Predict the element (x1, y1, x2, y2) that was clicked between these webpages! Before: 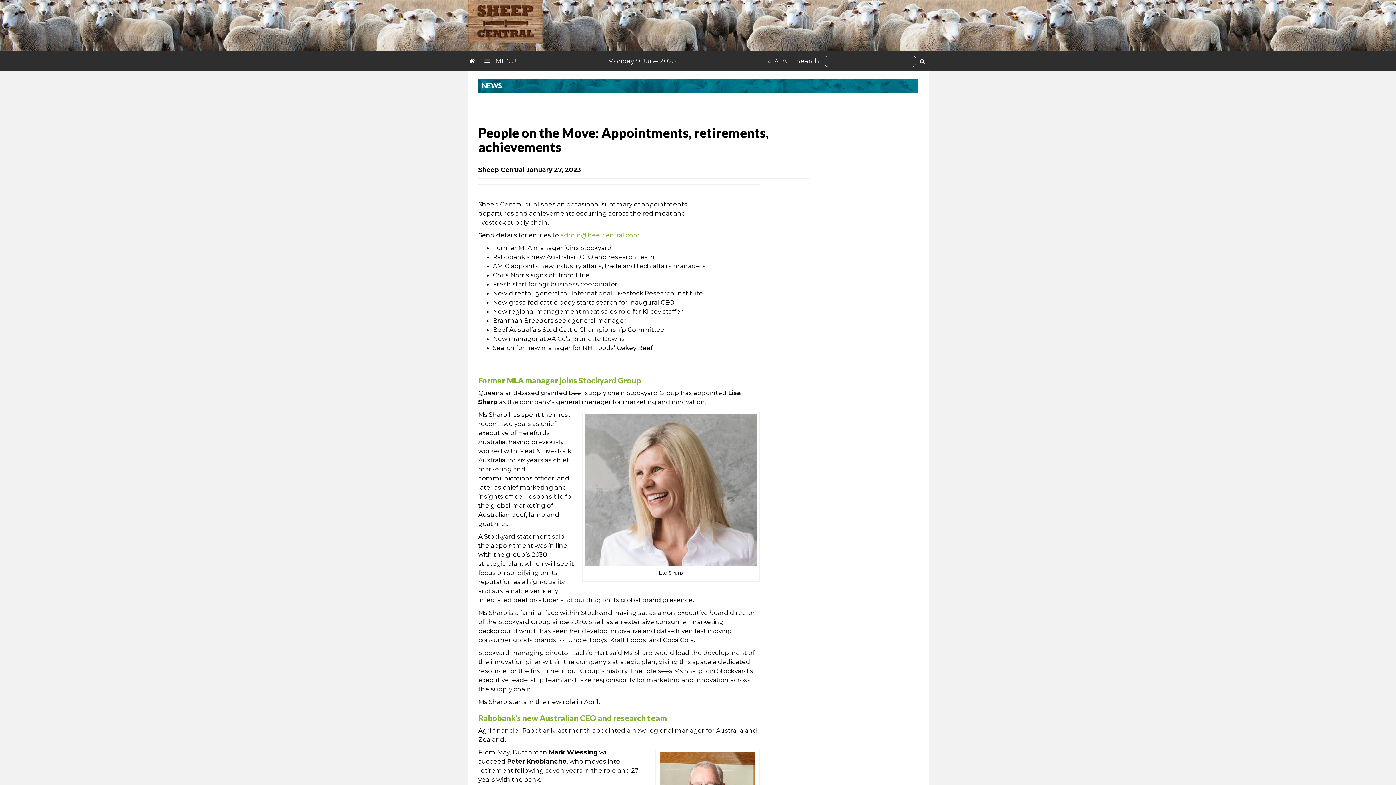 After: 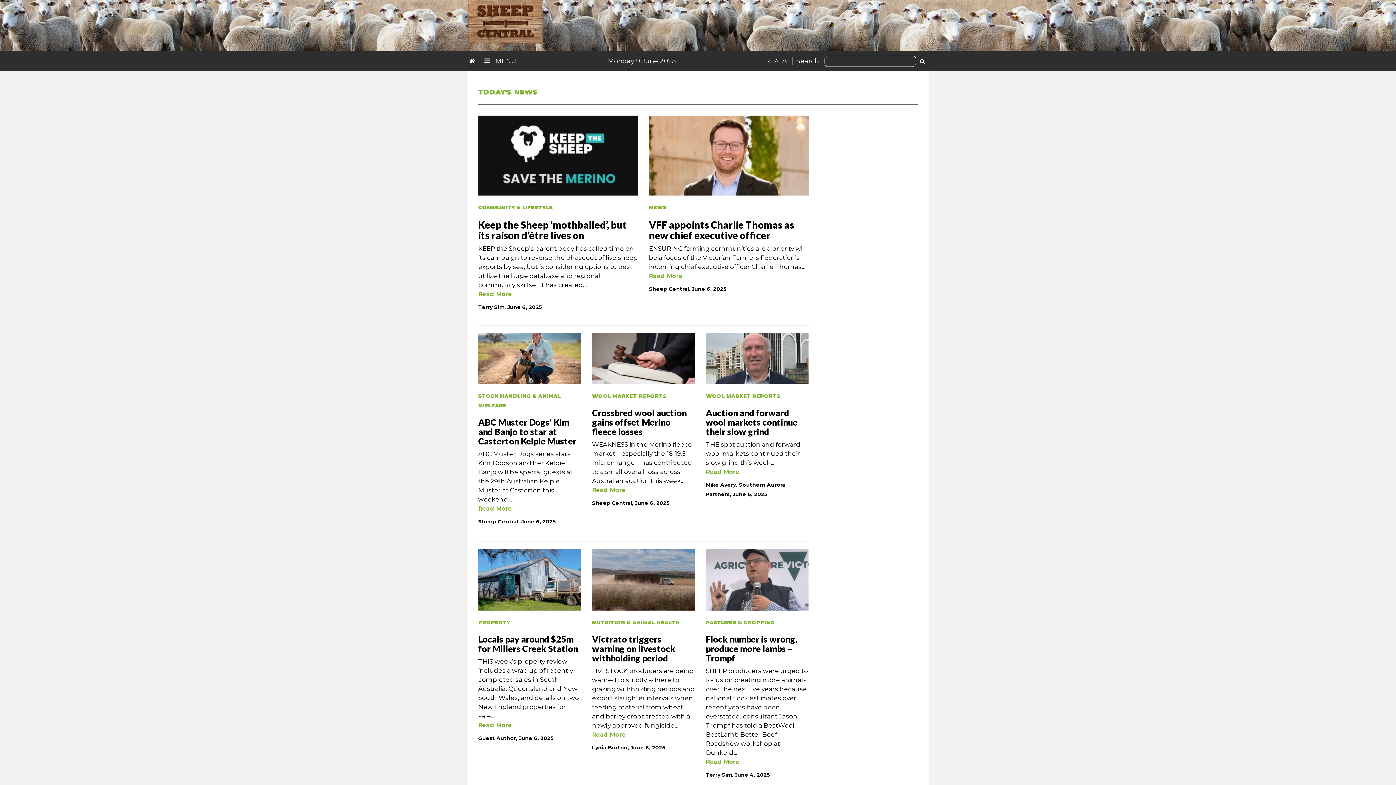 Action: bbox: (467, 54, 480, 67)